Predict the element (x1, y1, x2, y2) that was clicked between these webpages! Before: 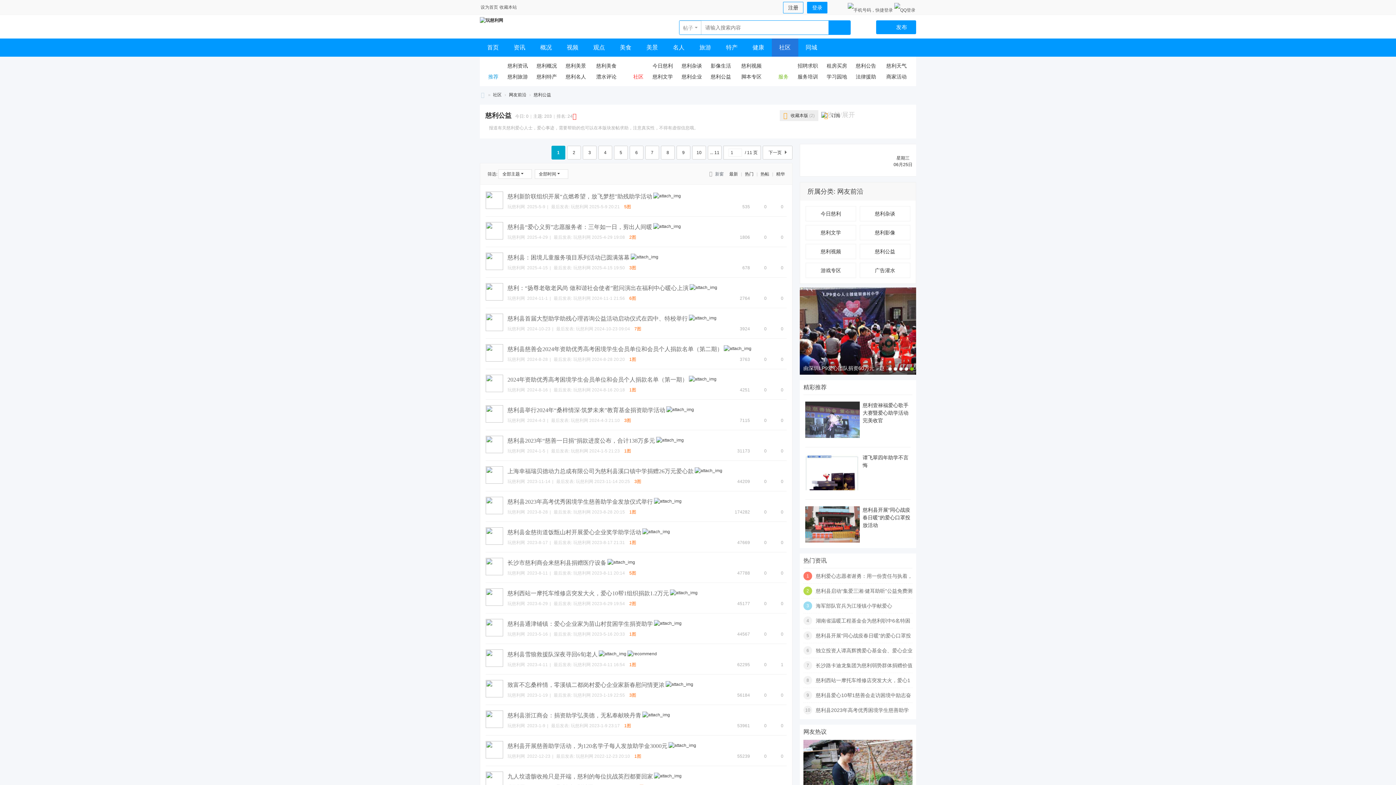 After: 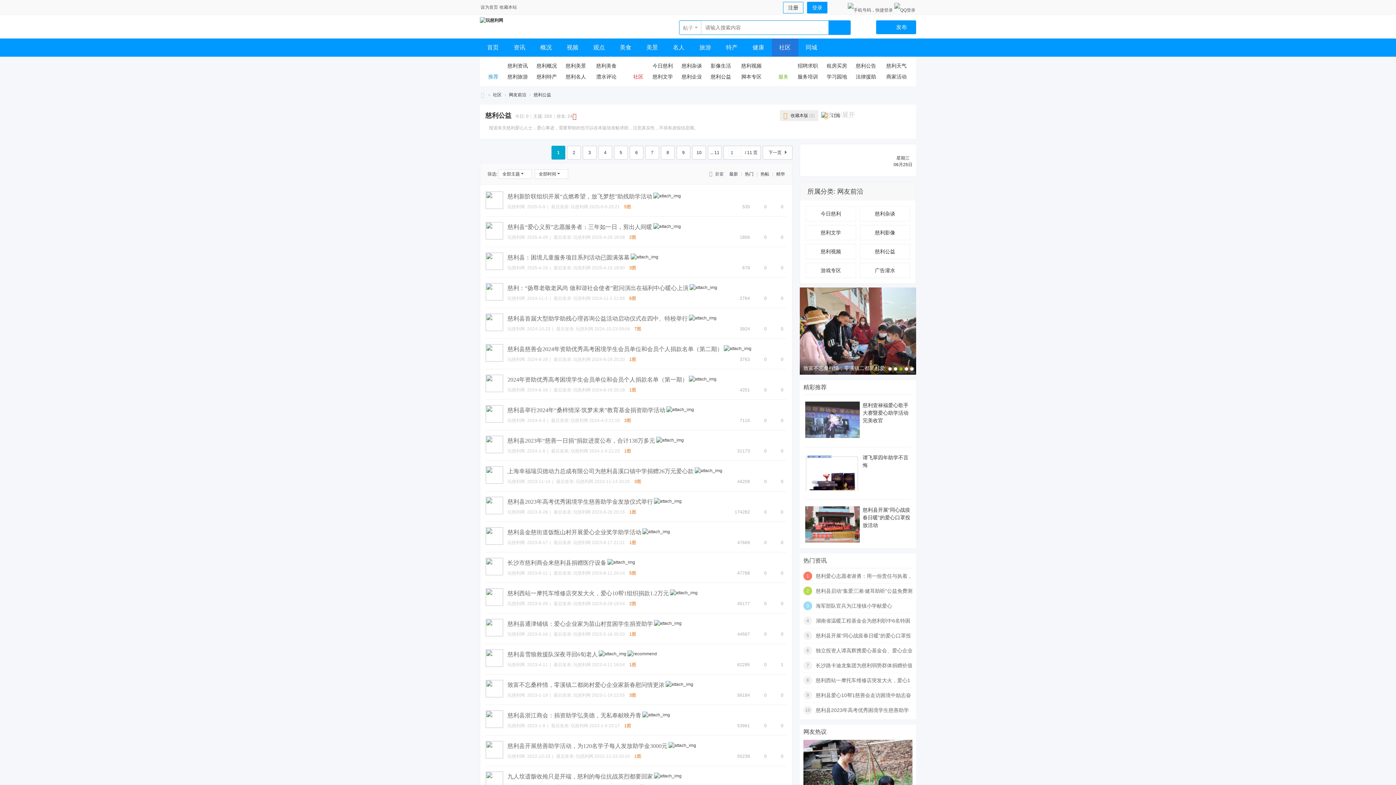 Action: bbox: (805, 486, 860, 491)